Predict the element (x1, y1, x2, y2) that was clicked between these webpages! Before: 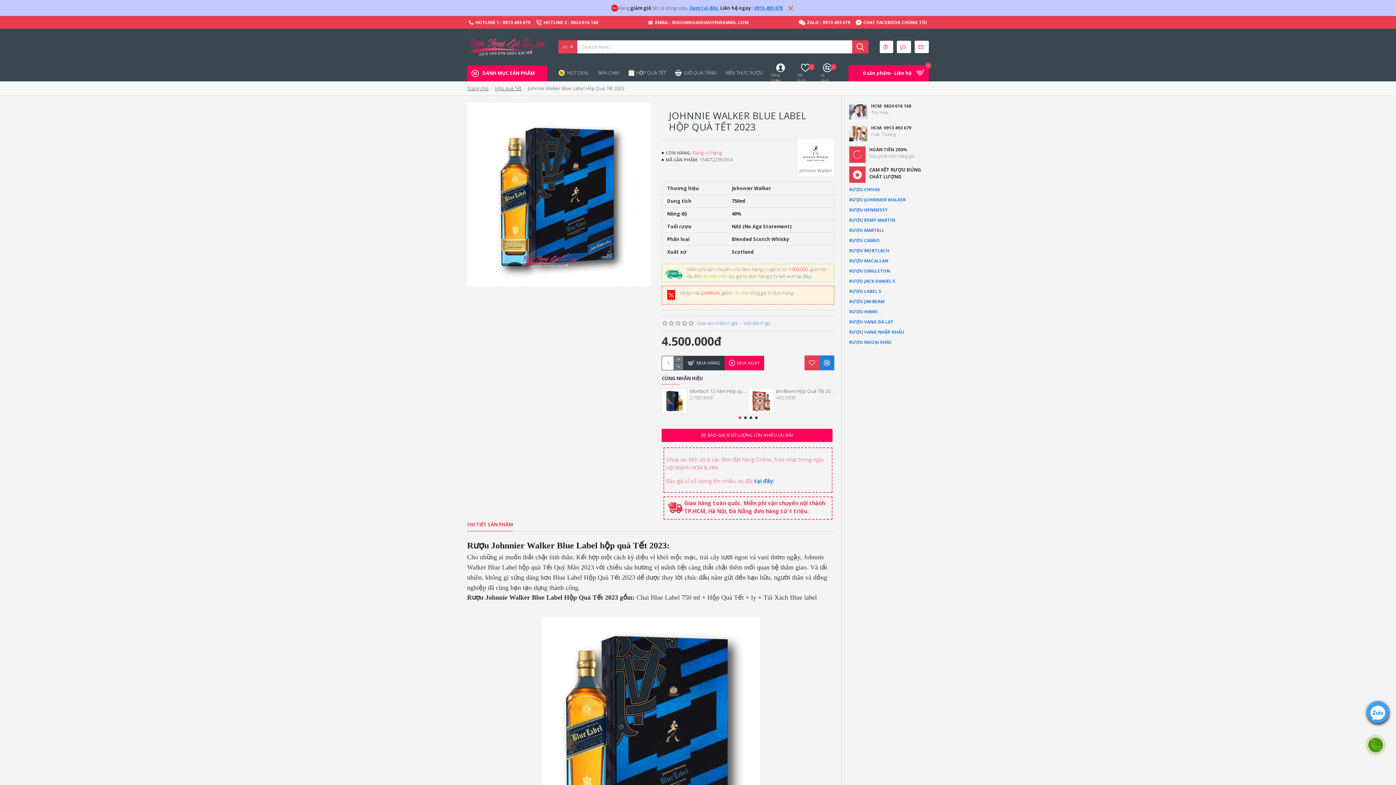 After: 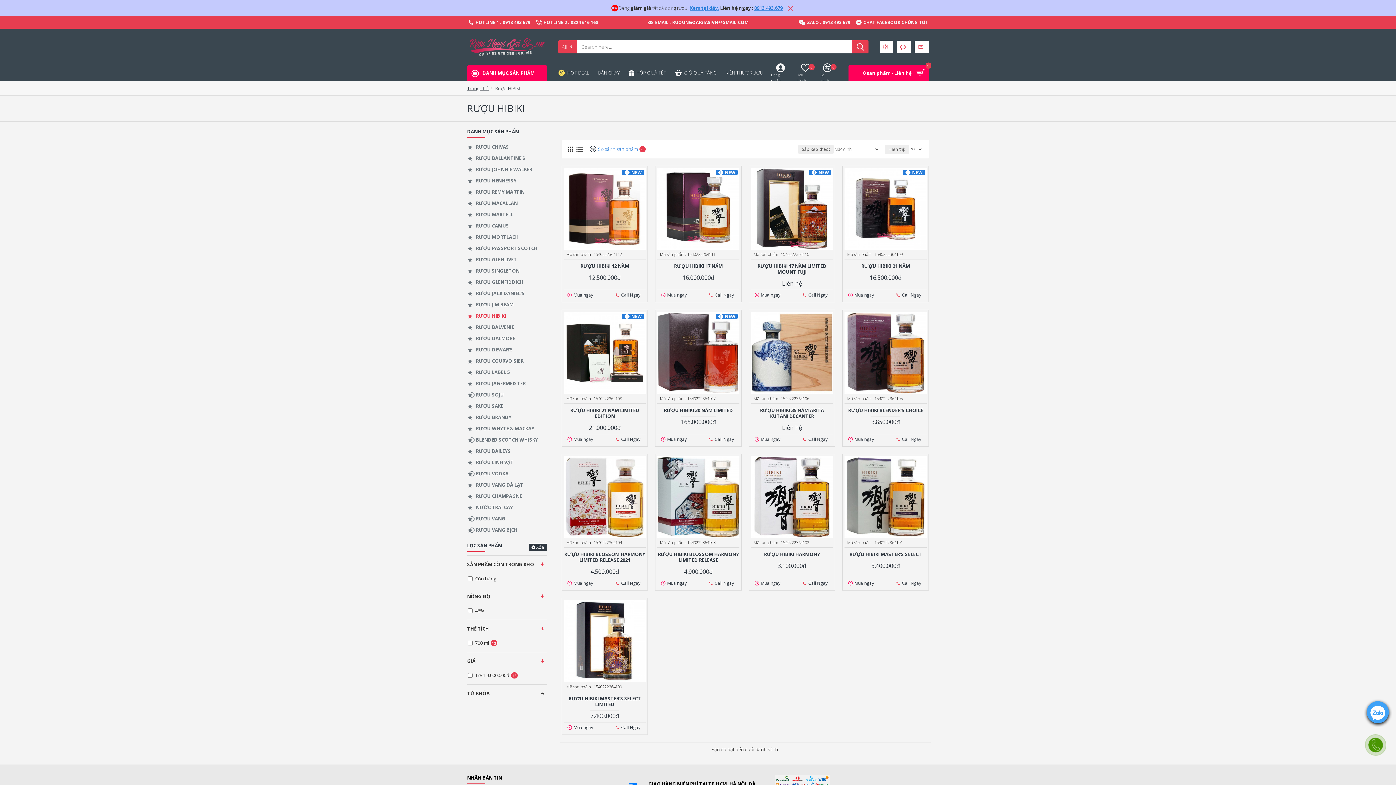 Action: label: RƯỢU HIBIKI bbox: (849, 308, 877, 315)